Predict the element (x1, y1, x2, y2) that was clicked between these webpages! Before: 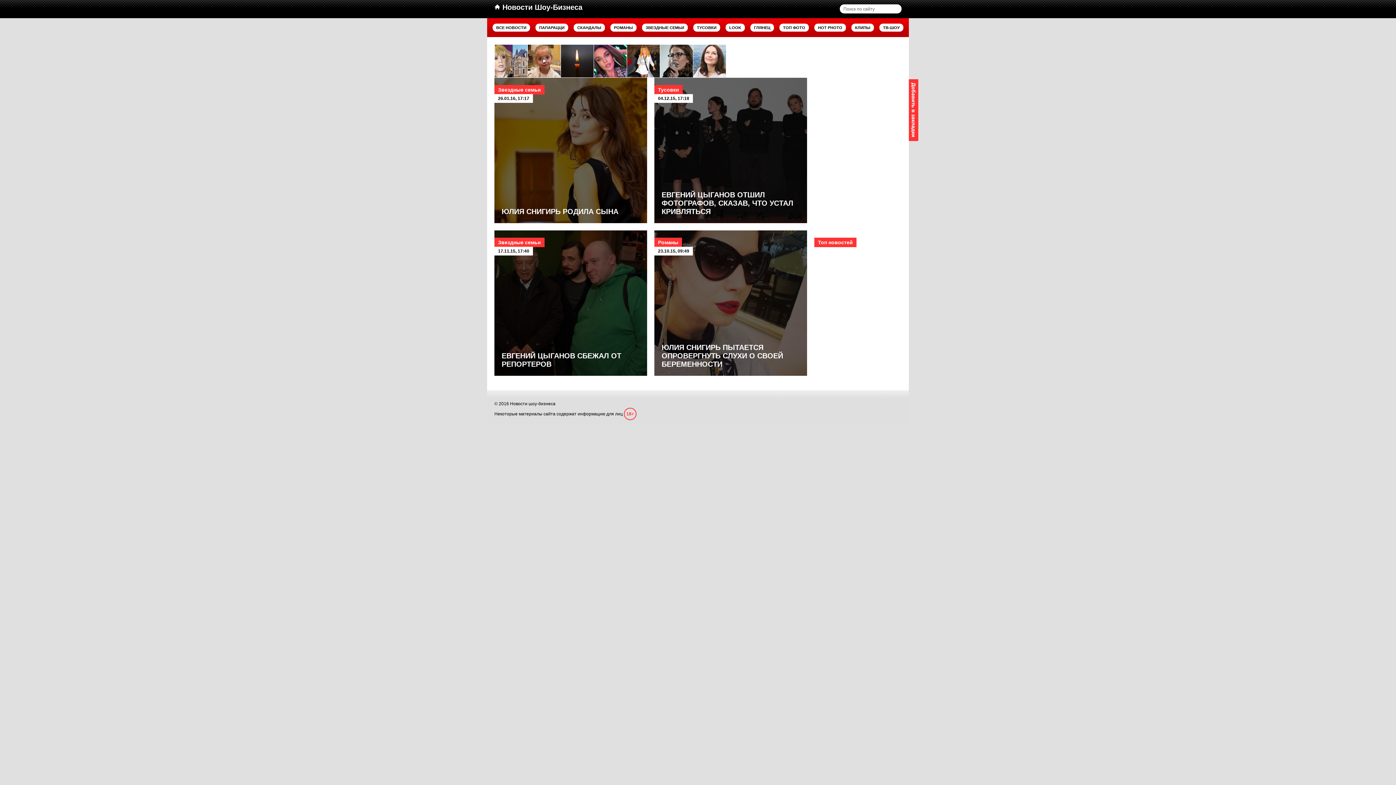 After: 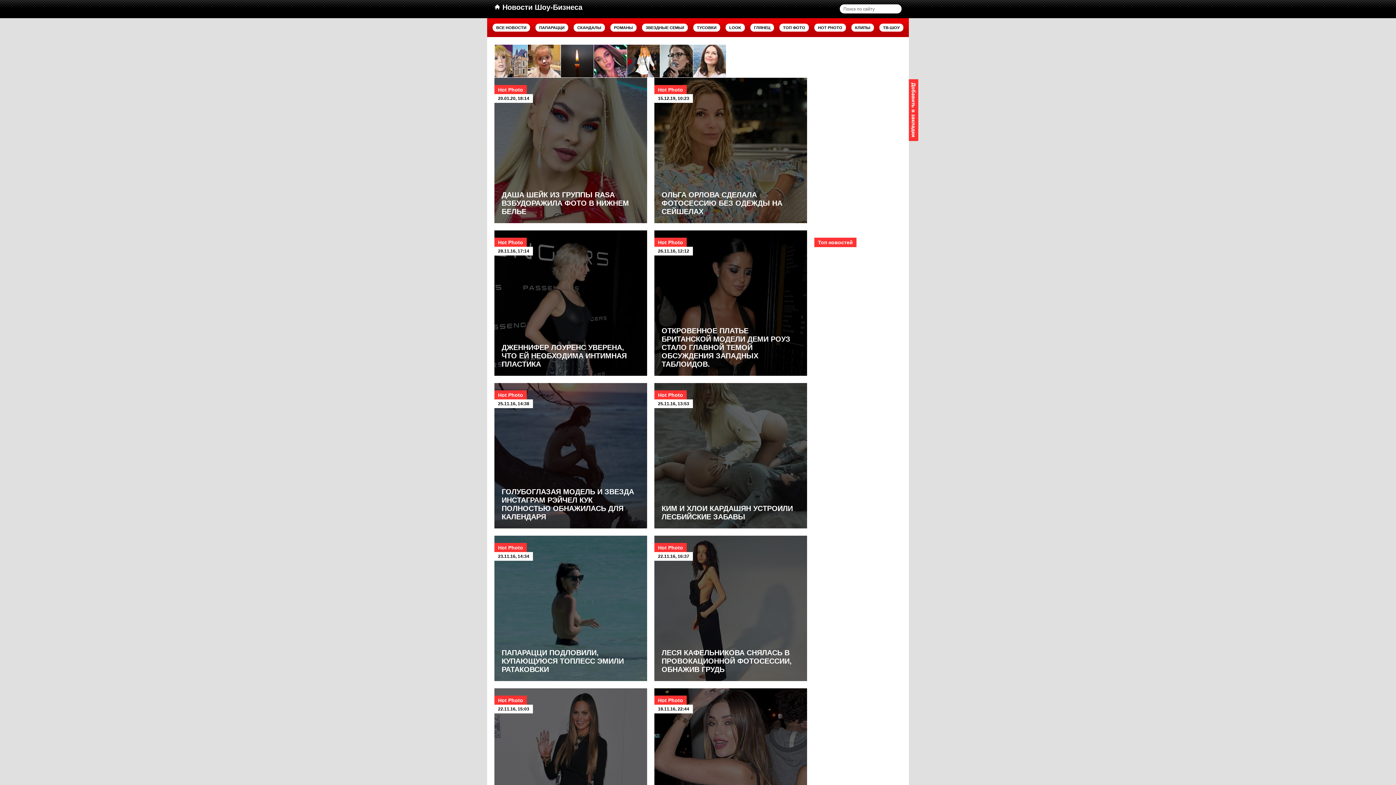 Action: bbox: (814, 23, 846, 31) label: HOT PHOTO